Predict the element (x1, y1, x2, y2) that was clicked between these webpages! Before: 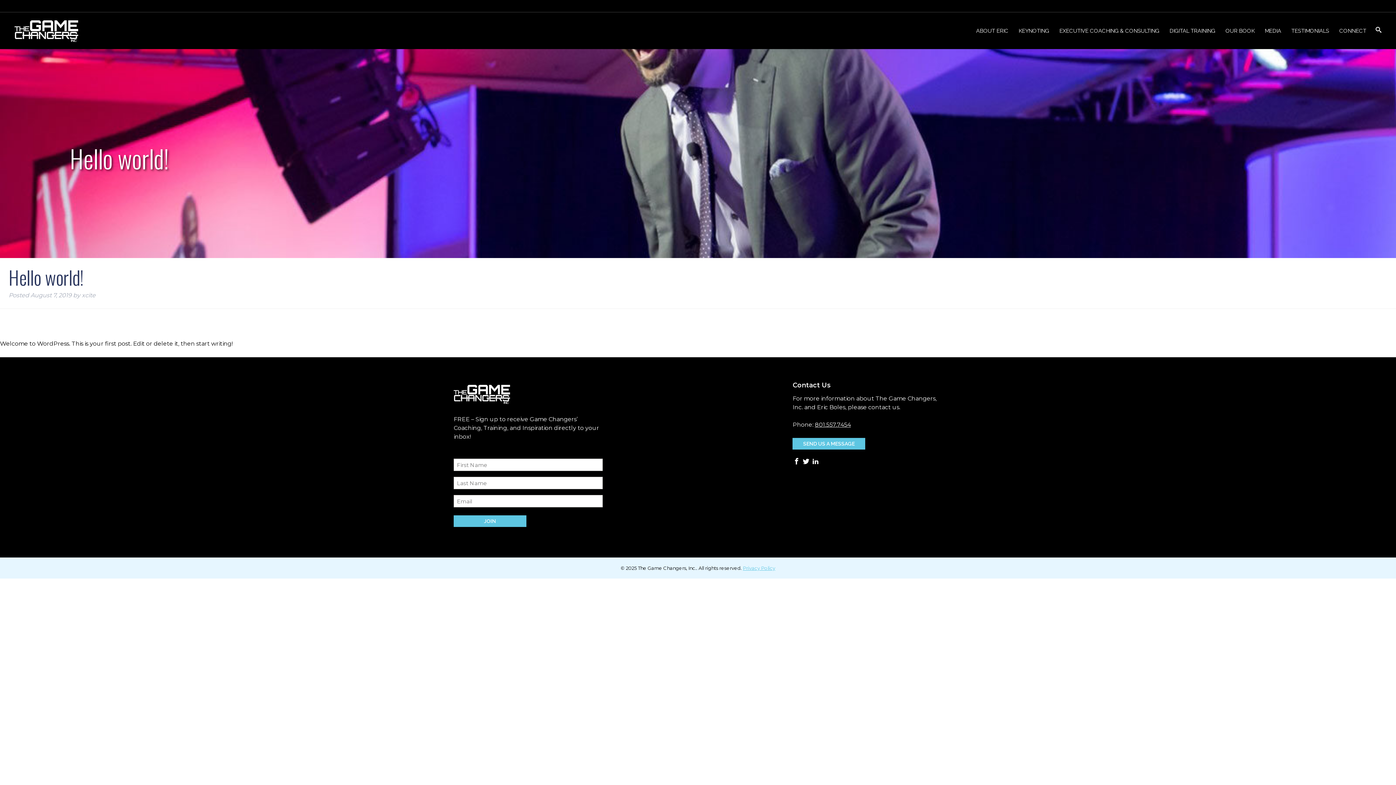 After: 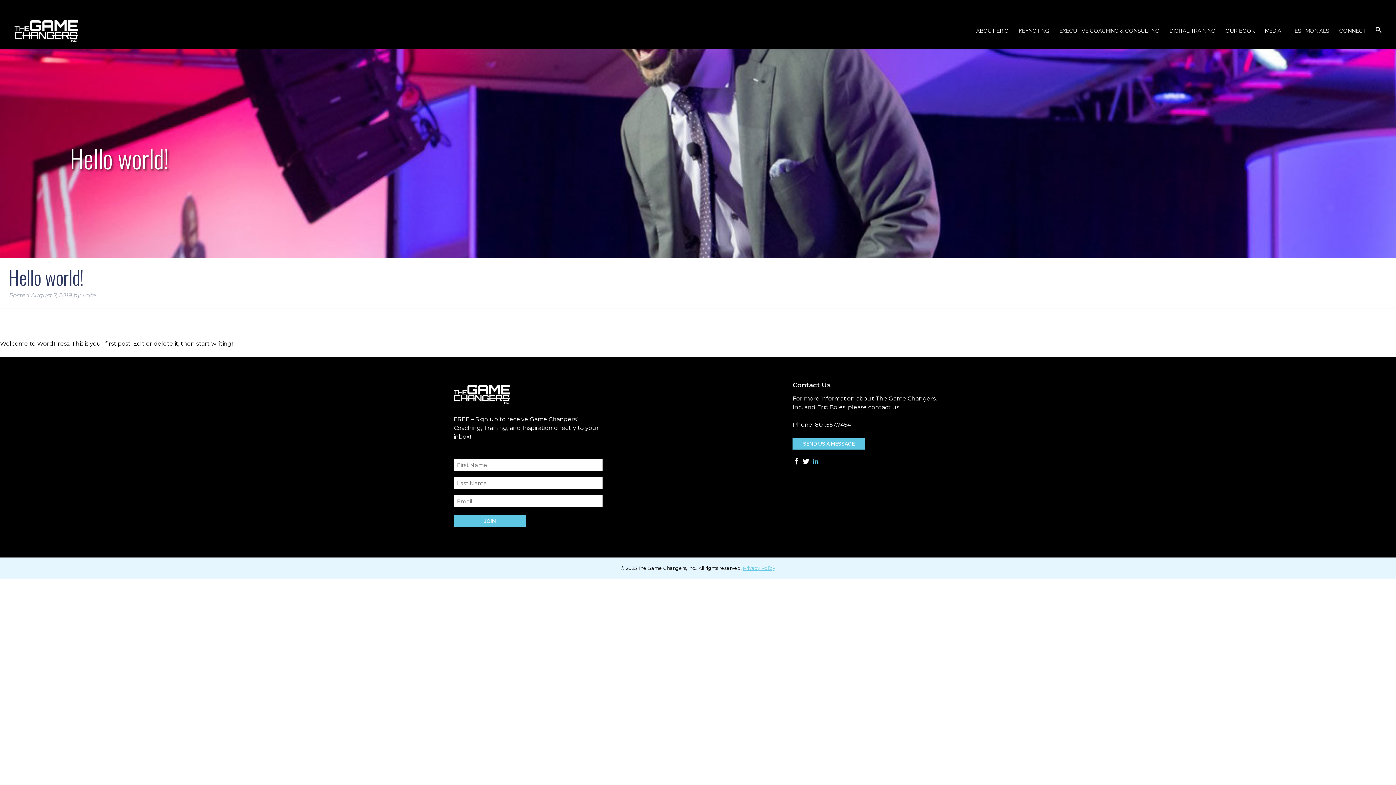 Action: bbox: (812, 458, 819, 466)